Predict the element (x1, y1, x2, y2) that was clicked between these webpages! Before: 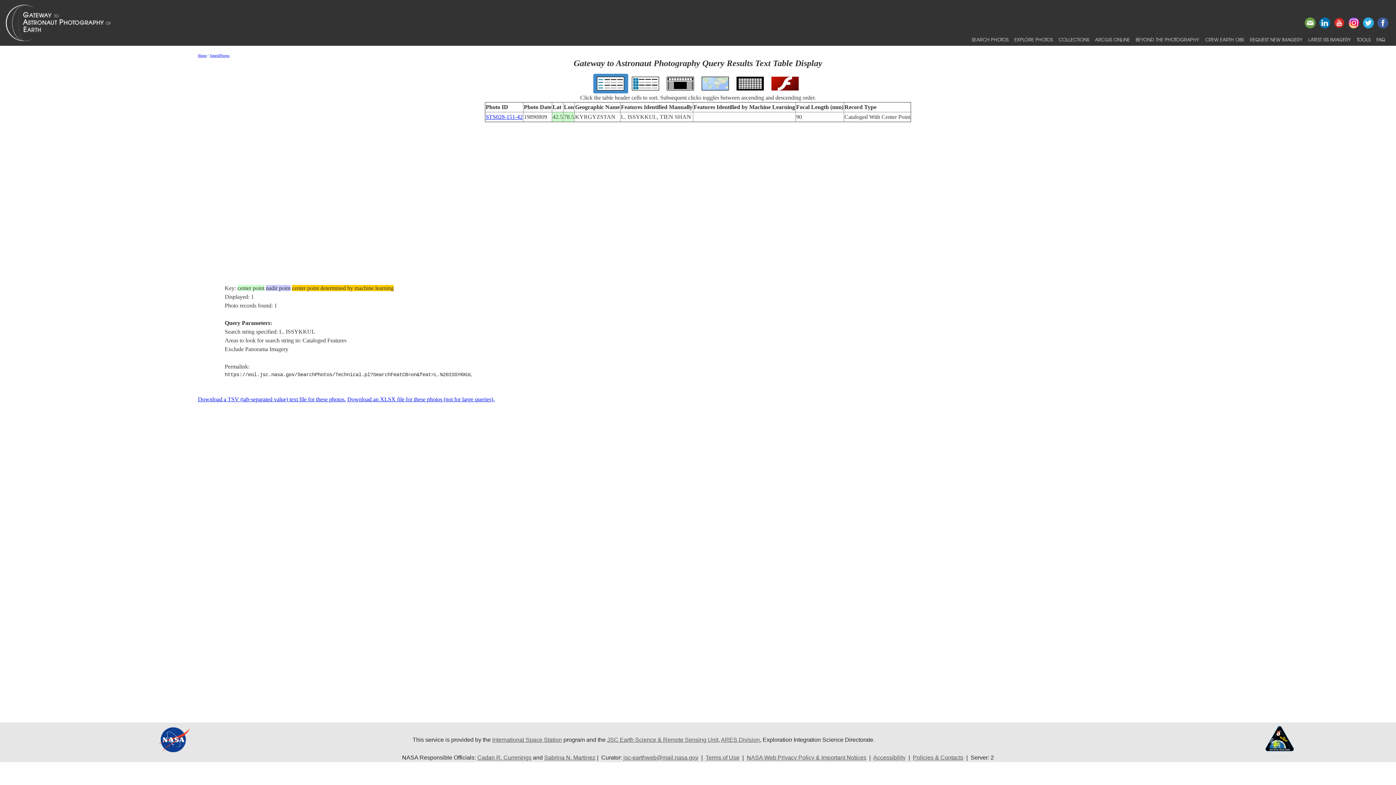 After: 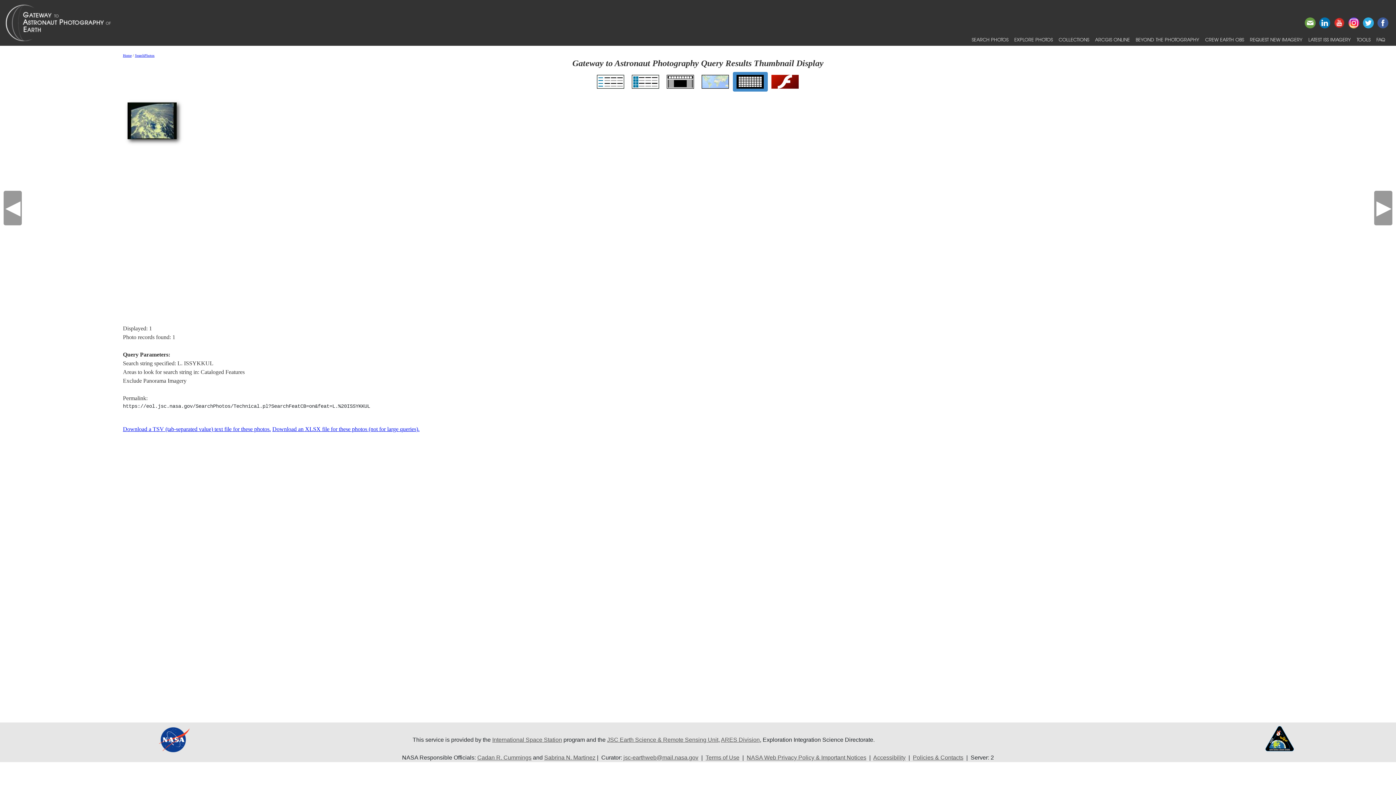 Action: bbox: (736, 79, 764, 85)